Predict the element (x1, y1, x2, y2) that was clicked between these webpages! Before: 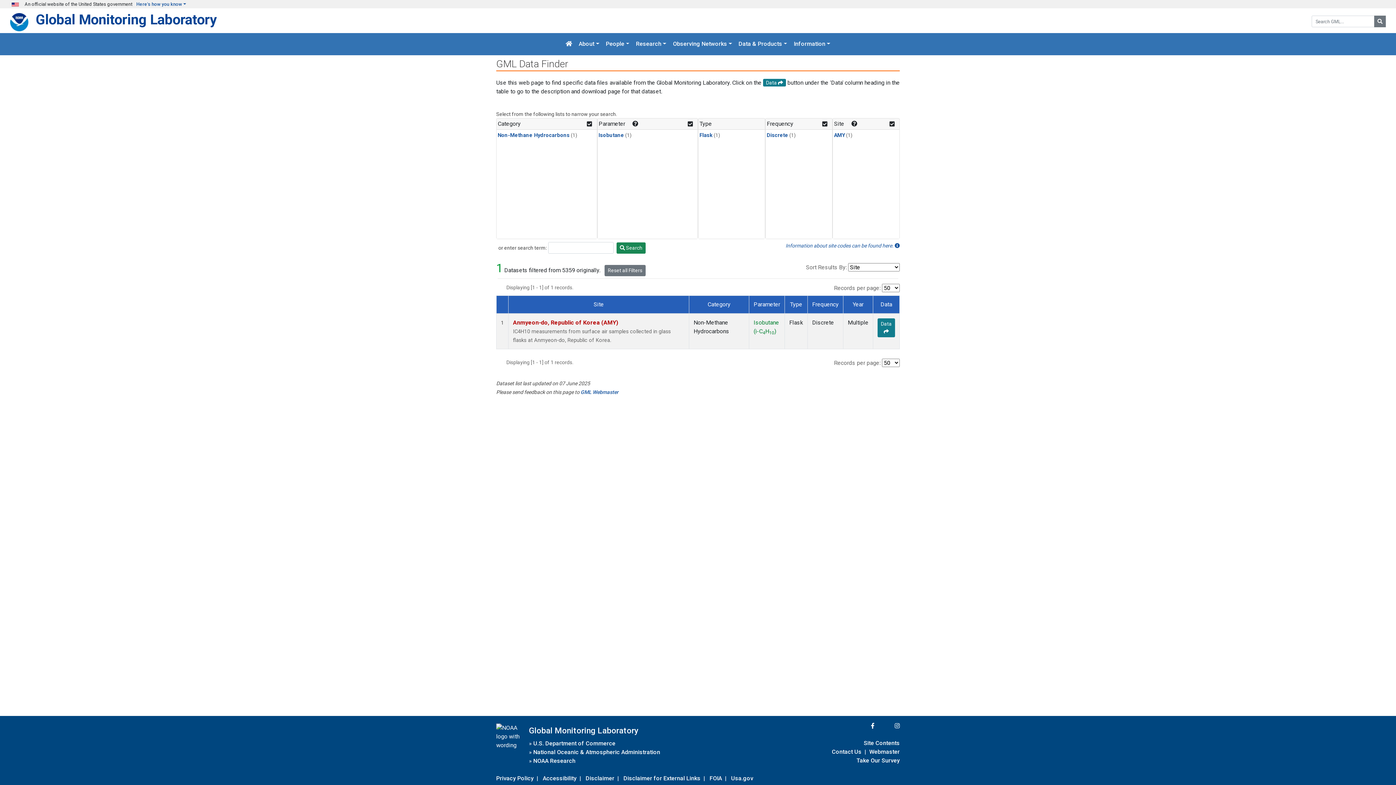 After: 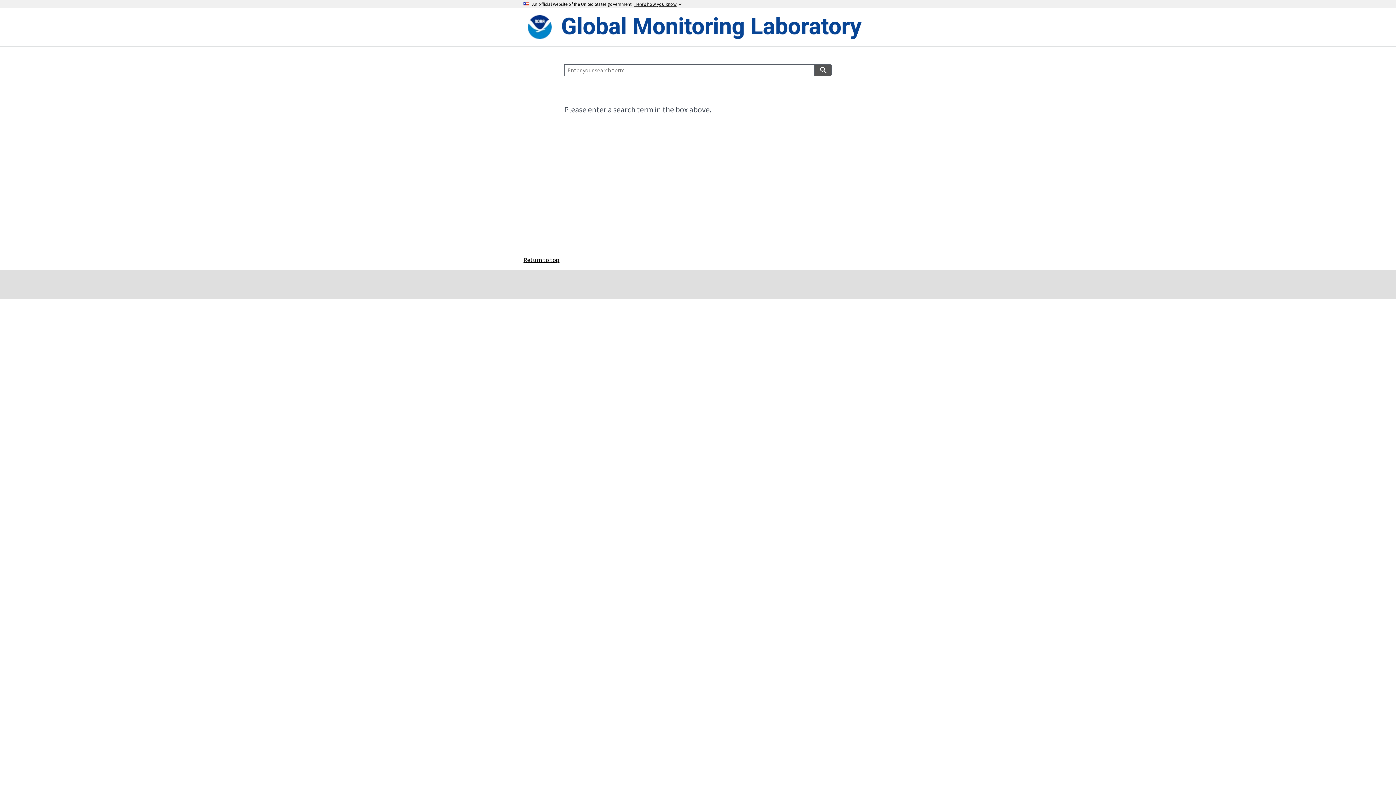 Action: label: Search bbox: (1374, 15, 1386, 27)